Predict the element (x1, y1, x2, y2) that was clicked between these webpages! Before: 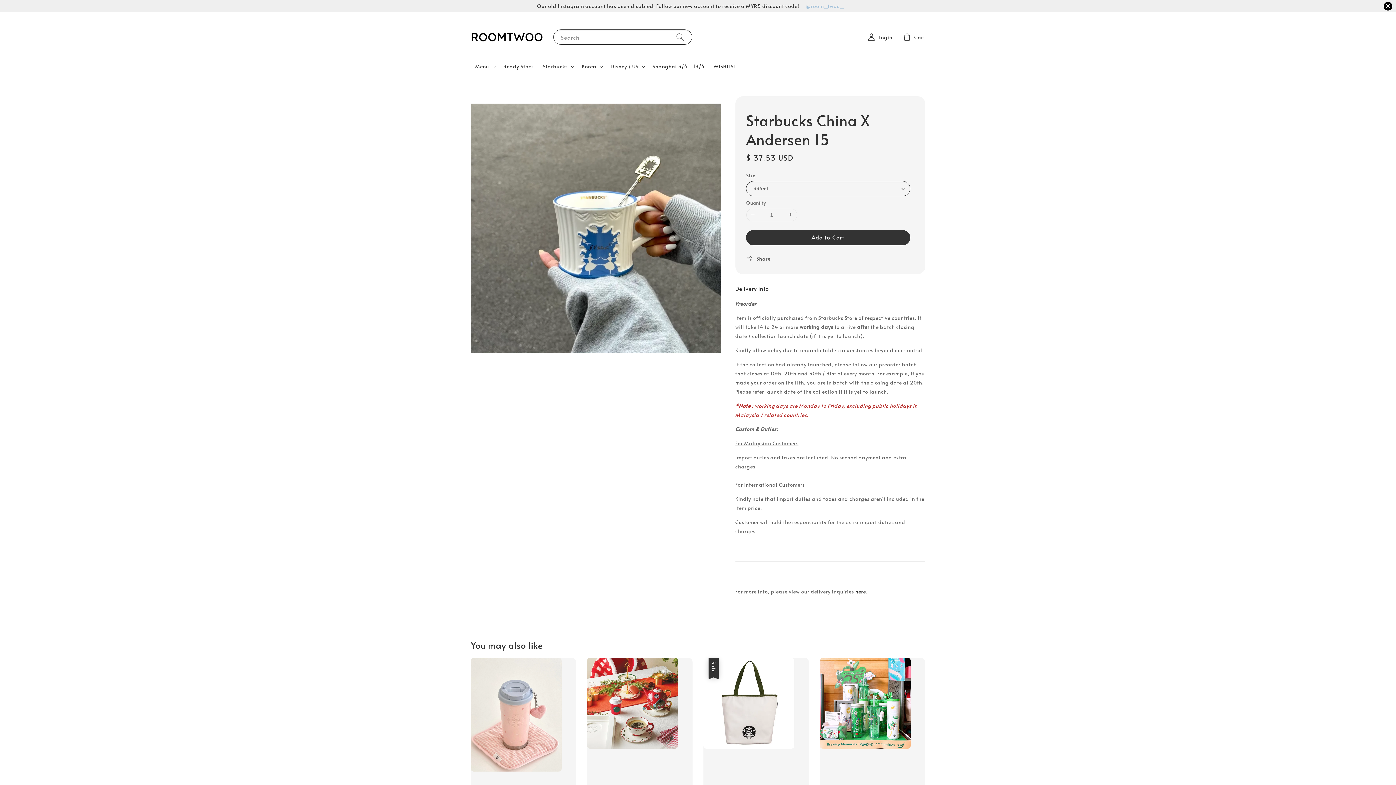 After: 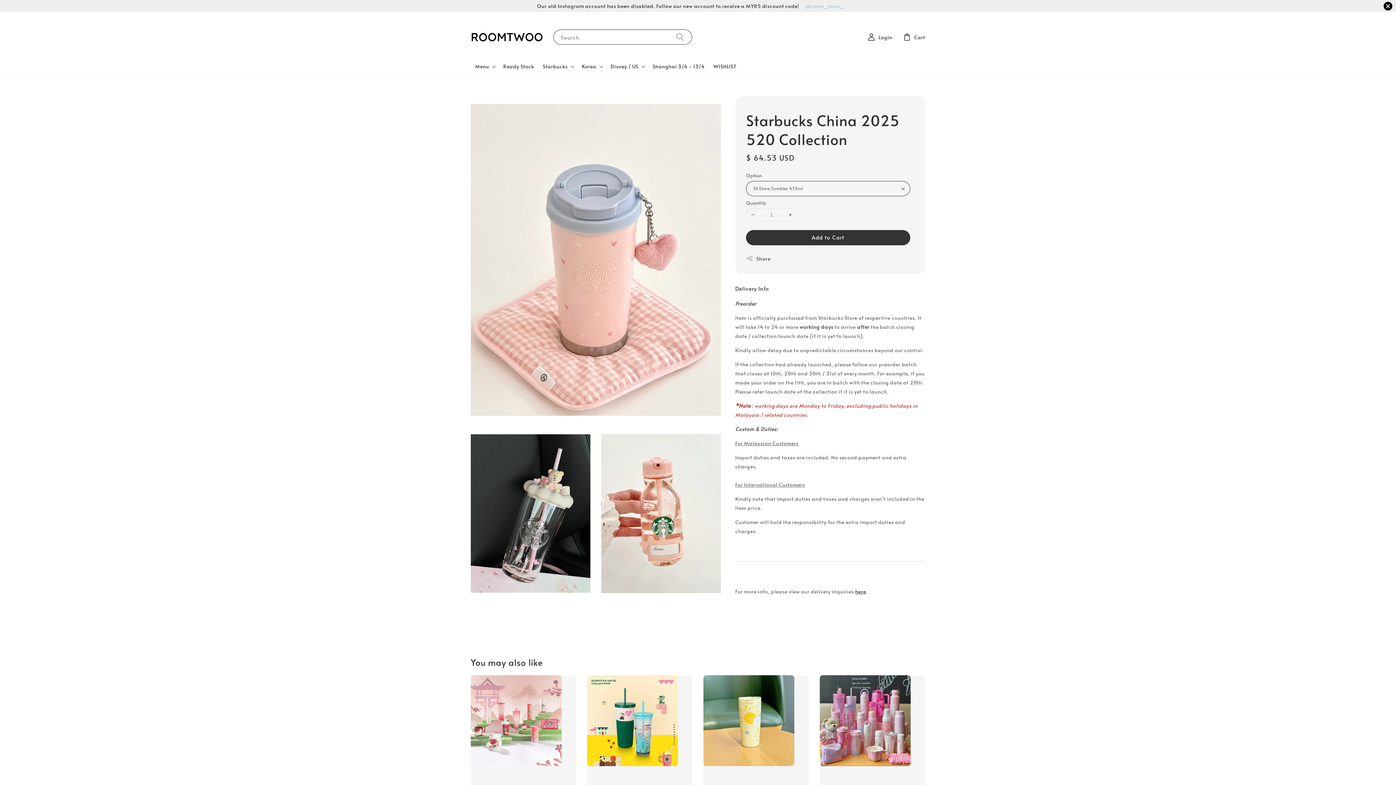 Action: bbox: (470, 658, 576, 911) label: Starbucks China 2025 520 Collection
Regular price
$ 45.63 USD - $ 64.53 USD